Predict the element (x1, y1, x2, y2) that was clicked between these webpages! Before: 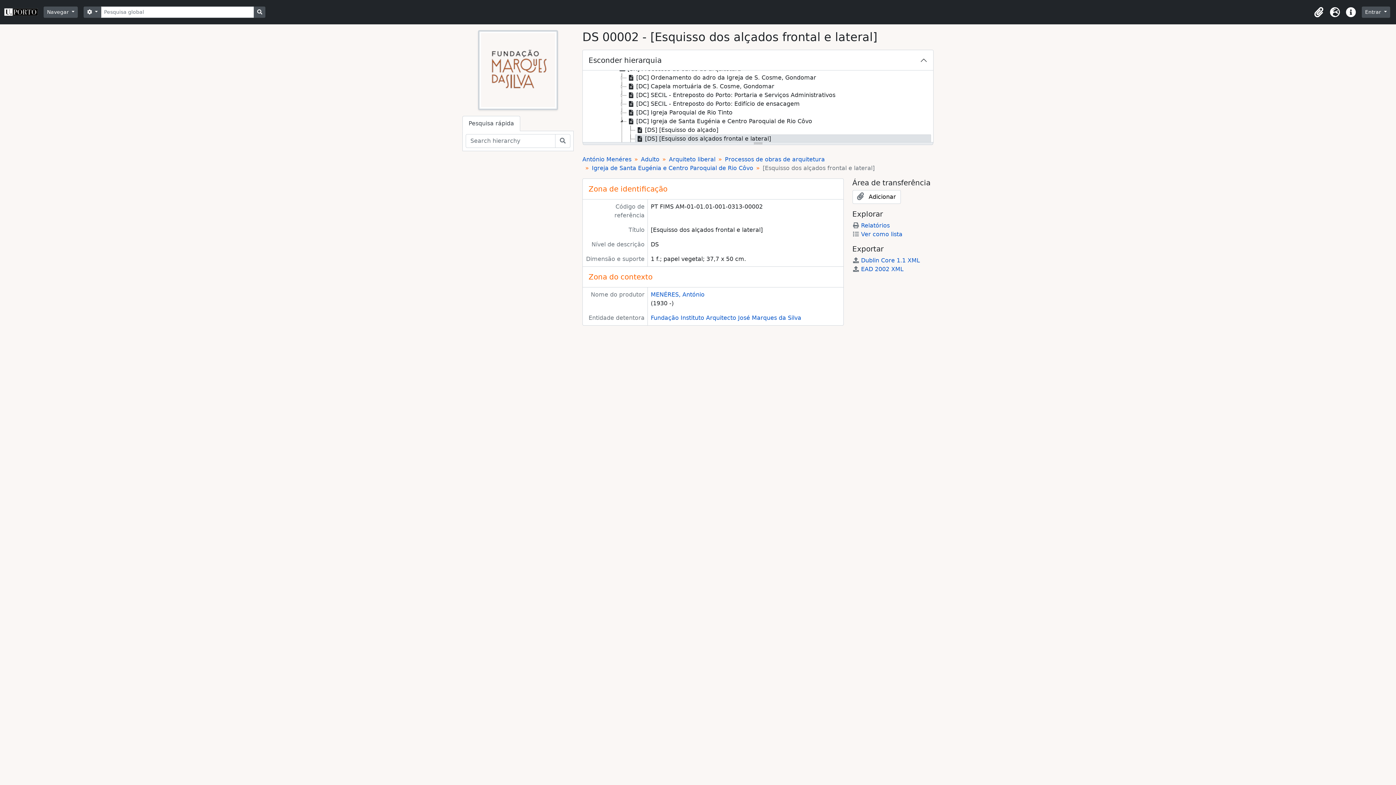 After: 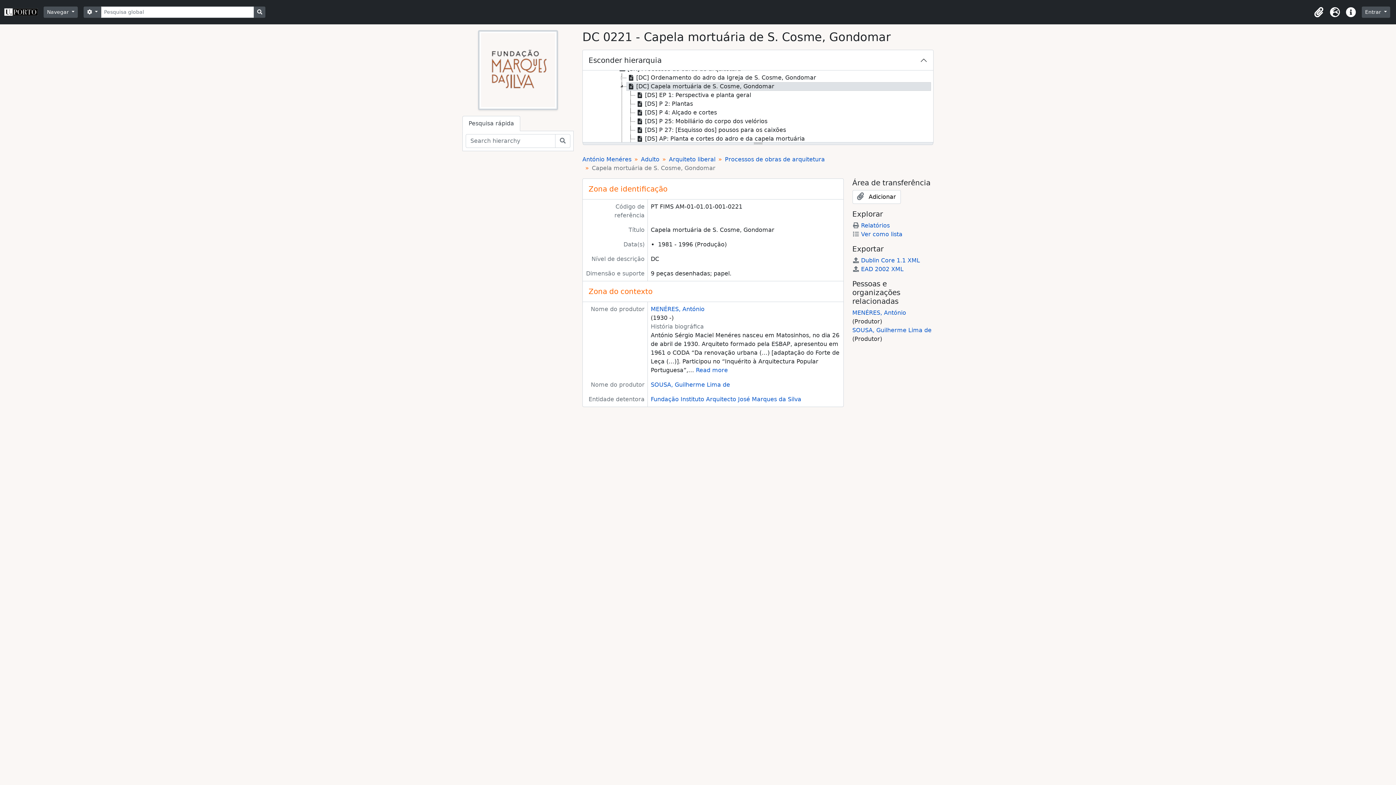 Action: bbox: (626, 82, 931, 90) label: [DC] Capela mortuária de S. Cosme, Gondomar